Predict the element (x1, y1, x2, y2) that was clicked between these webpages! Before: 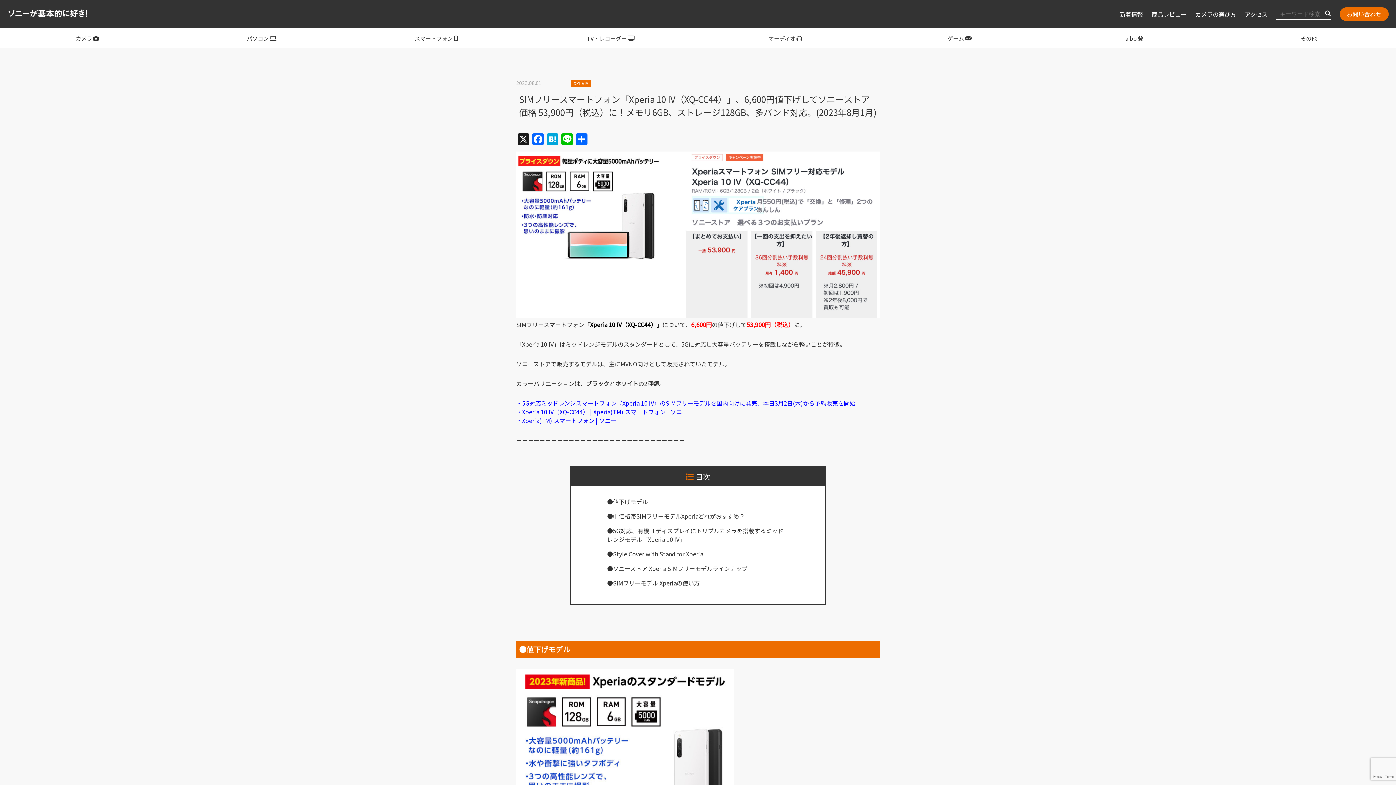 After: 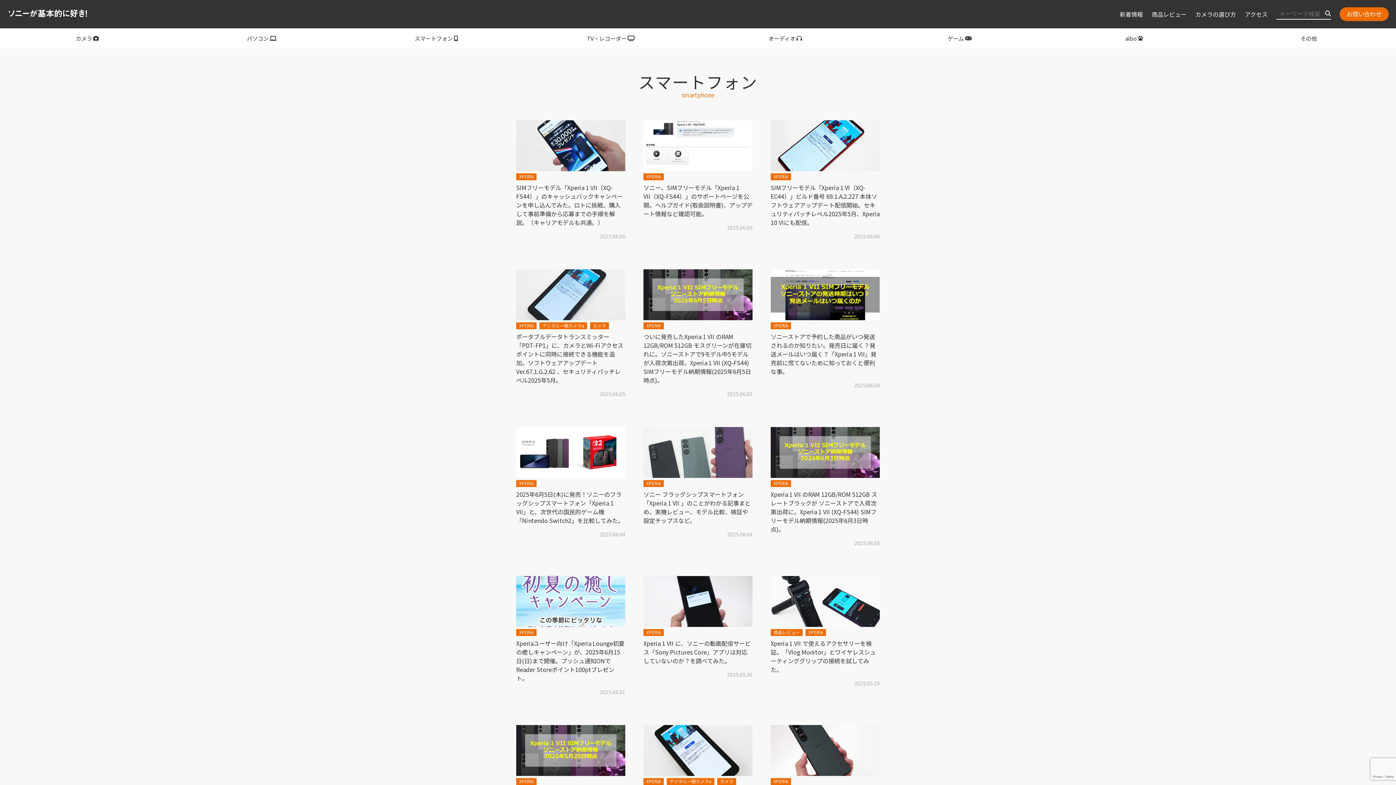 Action: label: スマートフォン bbox: (349, 28, 523, 48)